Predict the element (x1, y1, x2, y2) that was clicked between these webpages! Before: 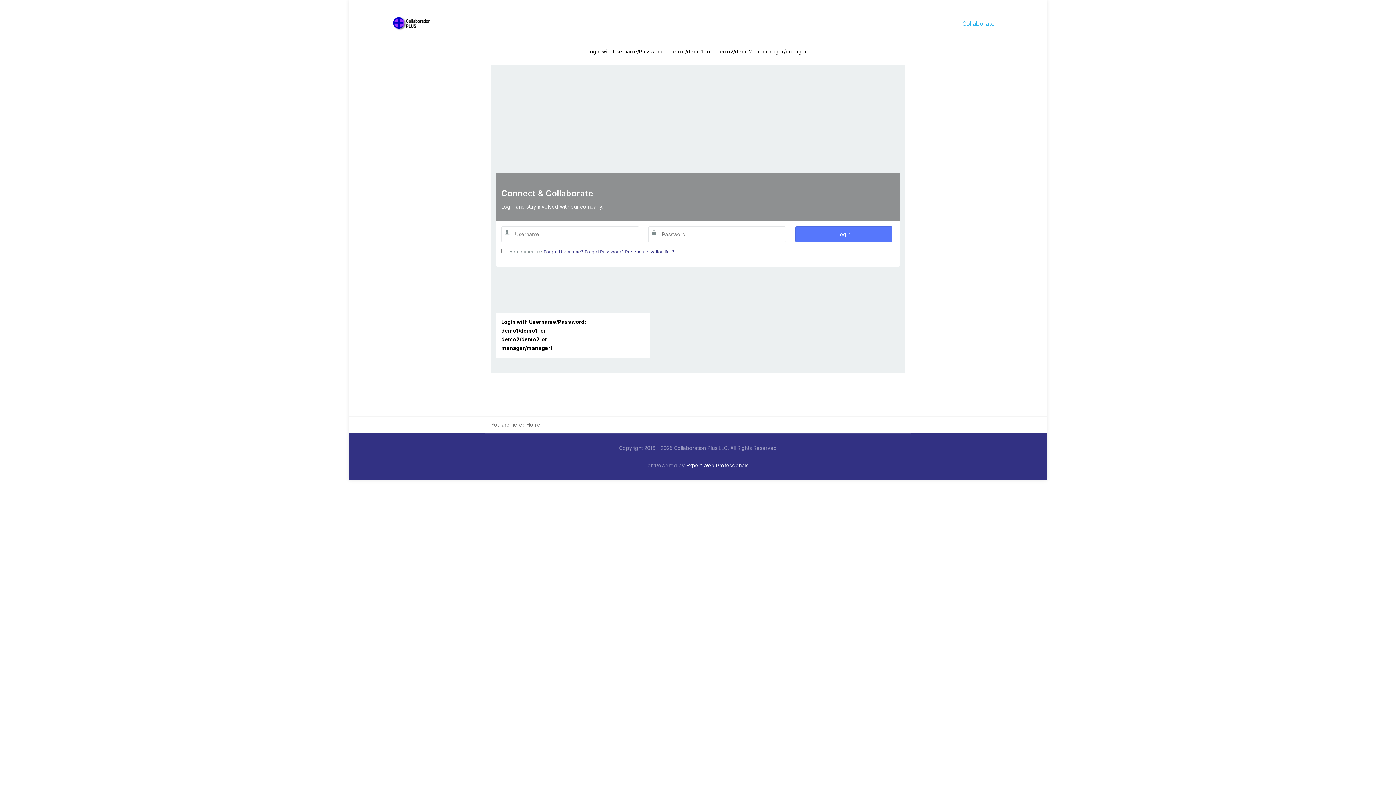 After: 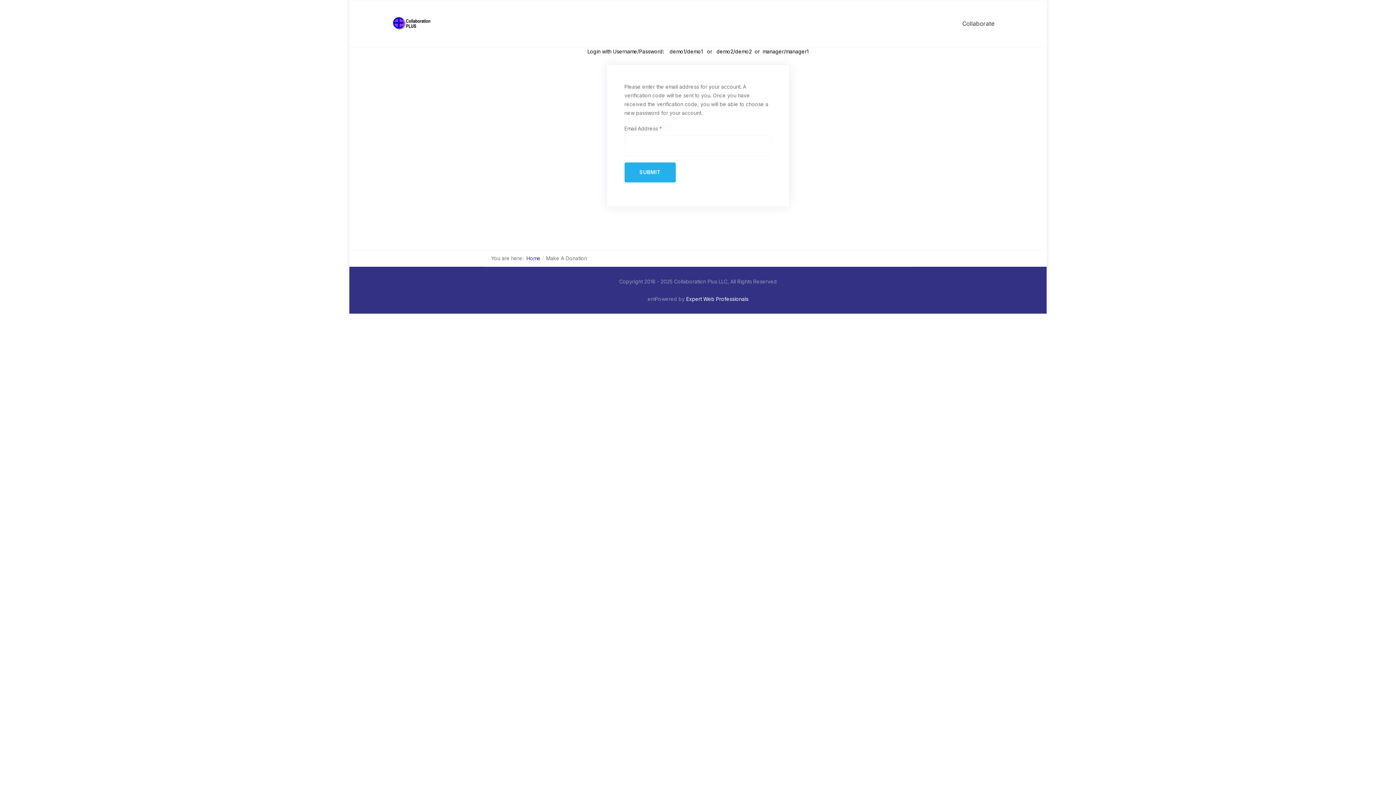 Action: bbox: (584, 248, 623, 255) label: Forgot Password?